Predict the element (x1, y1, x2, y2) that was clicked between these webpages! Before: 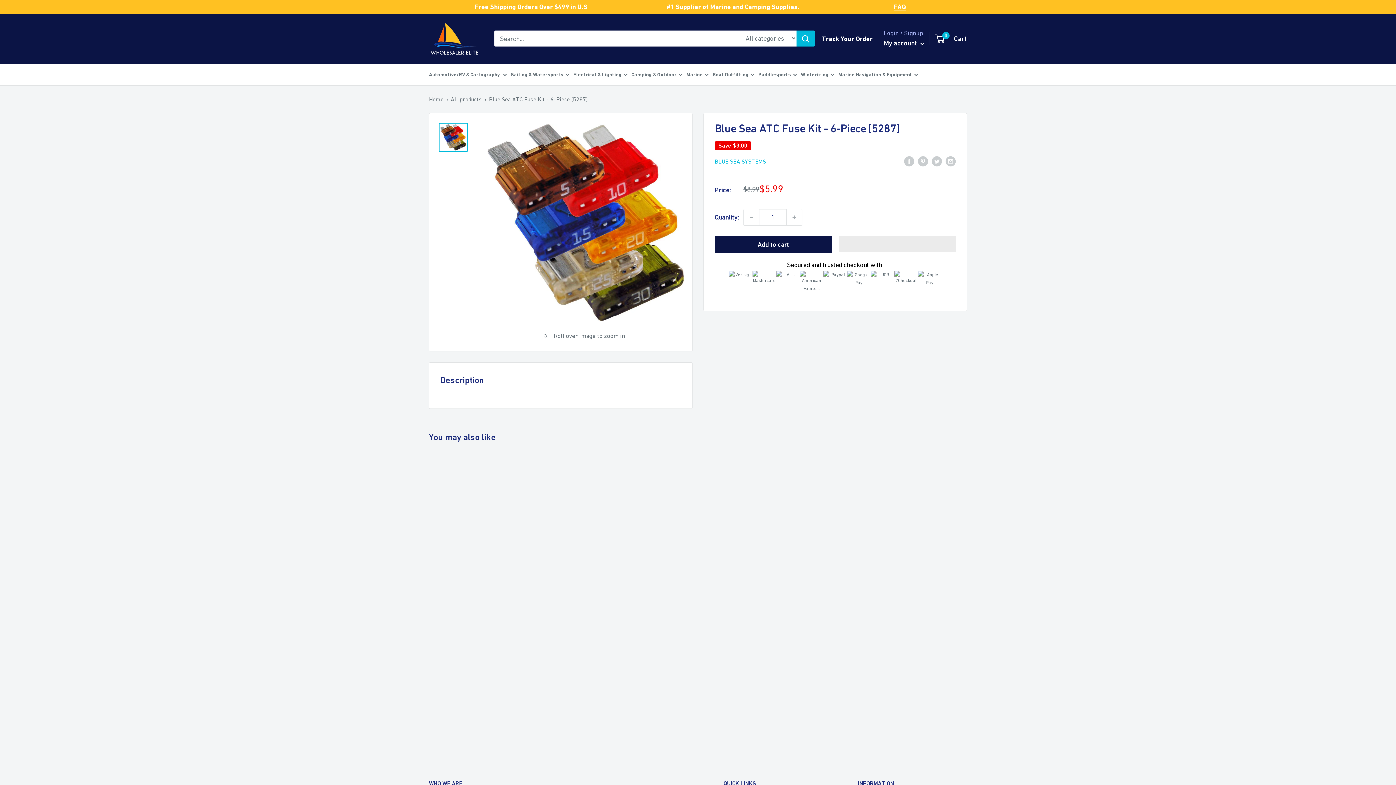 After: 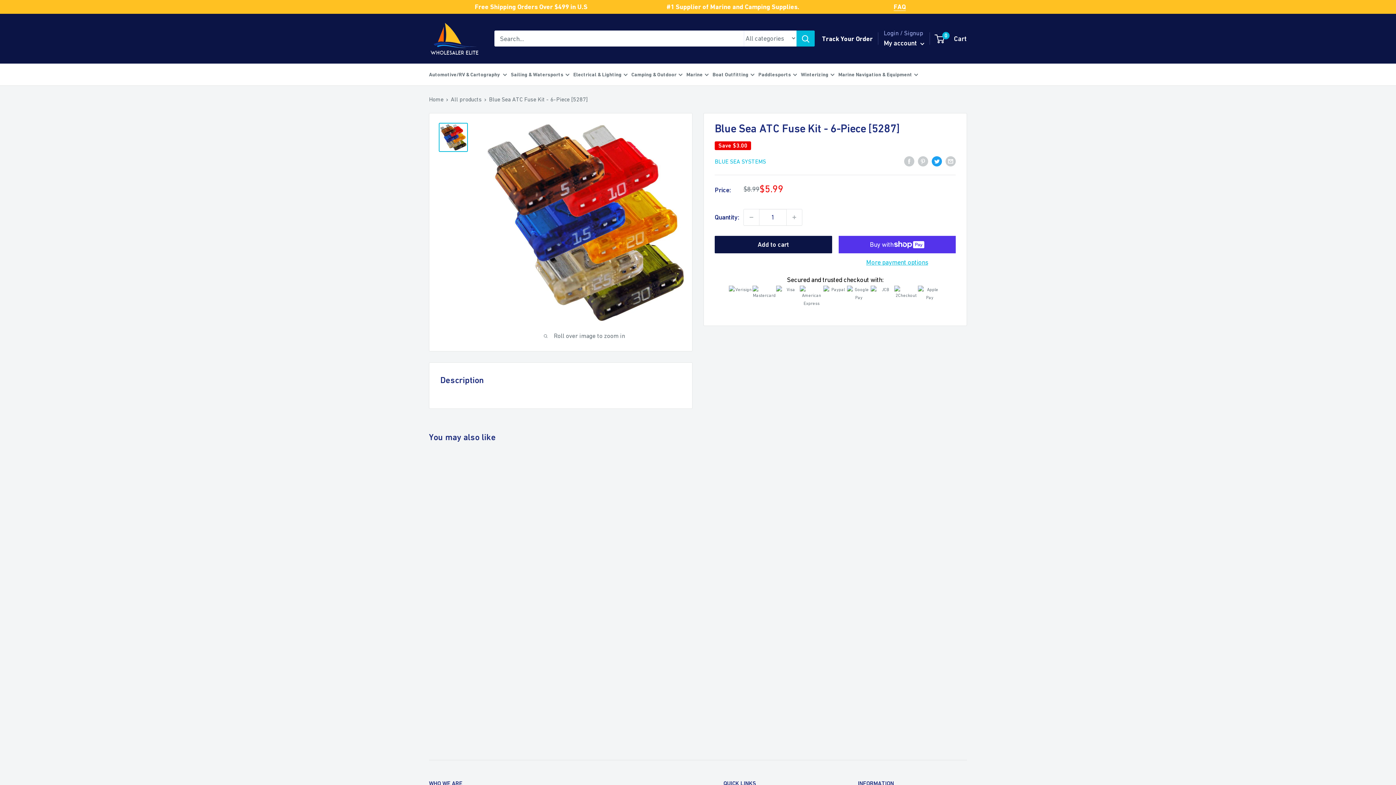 Action: bbox: (932, 154, 942, 166) label: Tweet on Twitter